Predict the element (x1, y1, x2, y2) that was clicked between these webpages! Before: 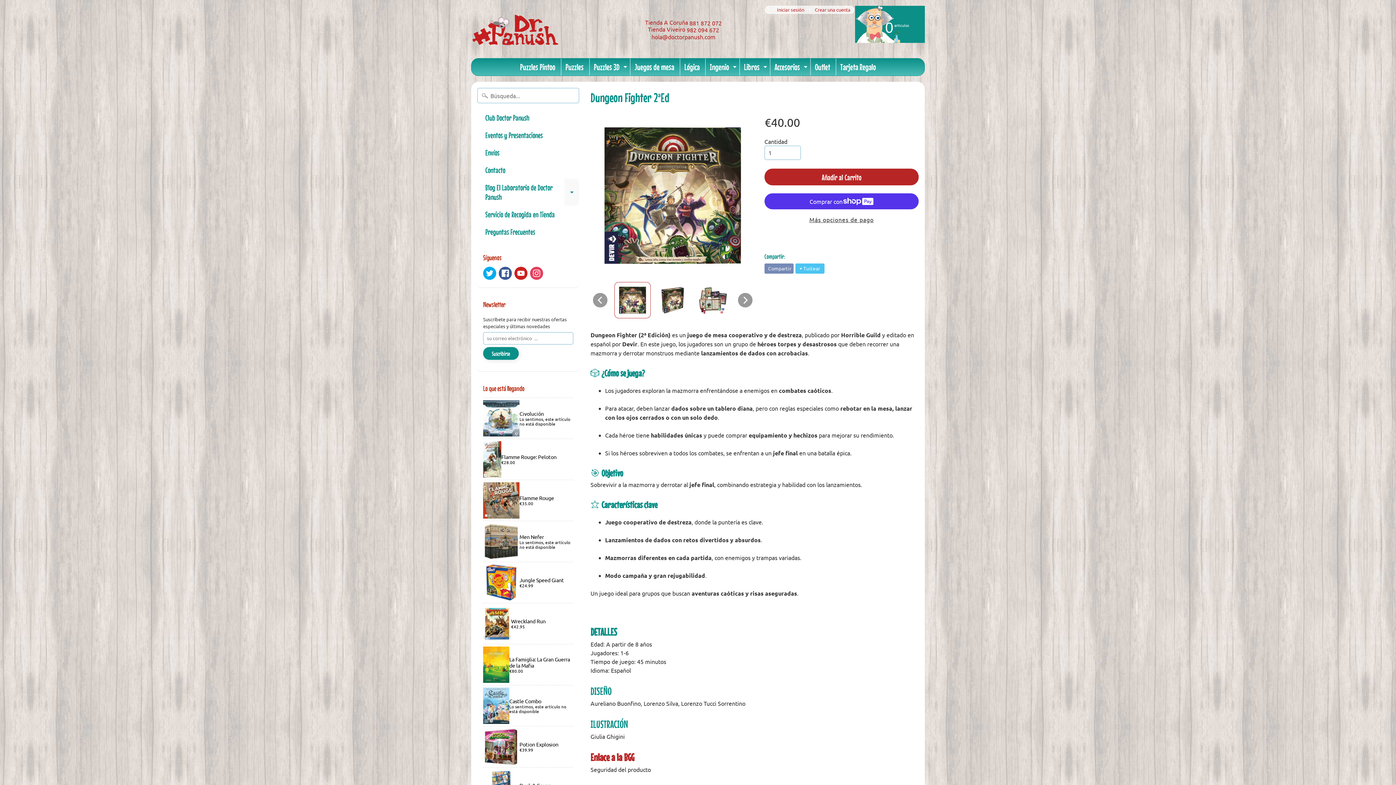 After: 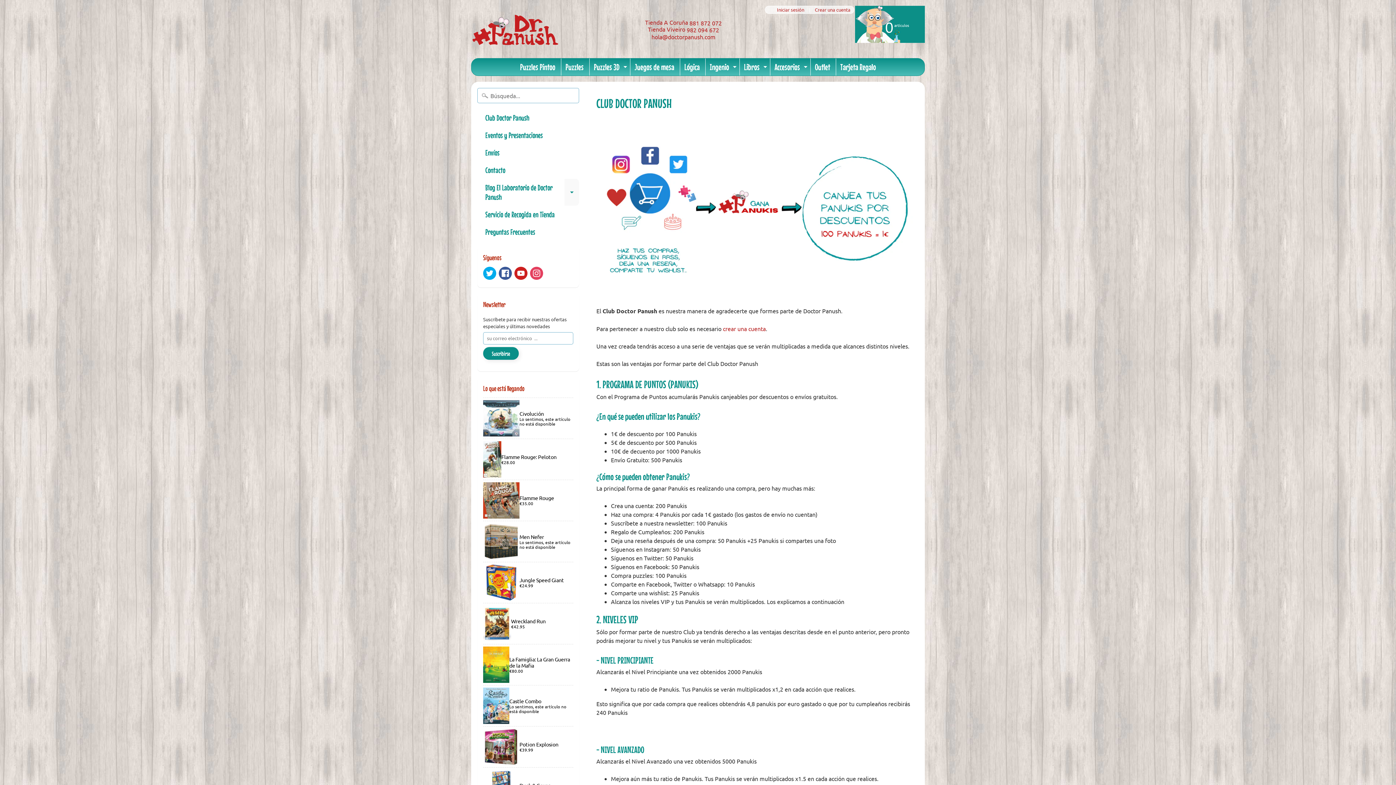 Action: bbox: (477, 109, 579, 126) label: Club Doctor Panush